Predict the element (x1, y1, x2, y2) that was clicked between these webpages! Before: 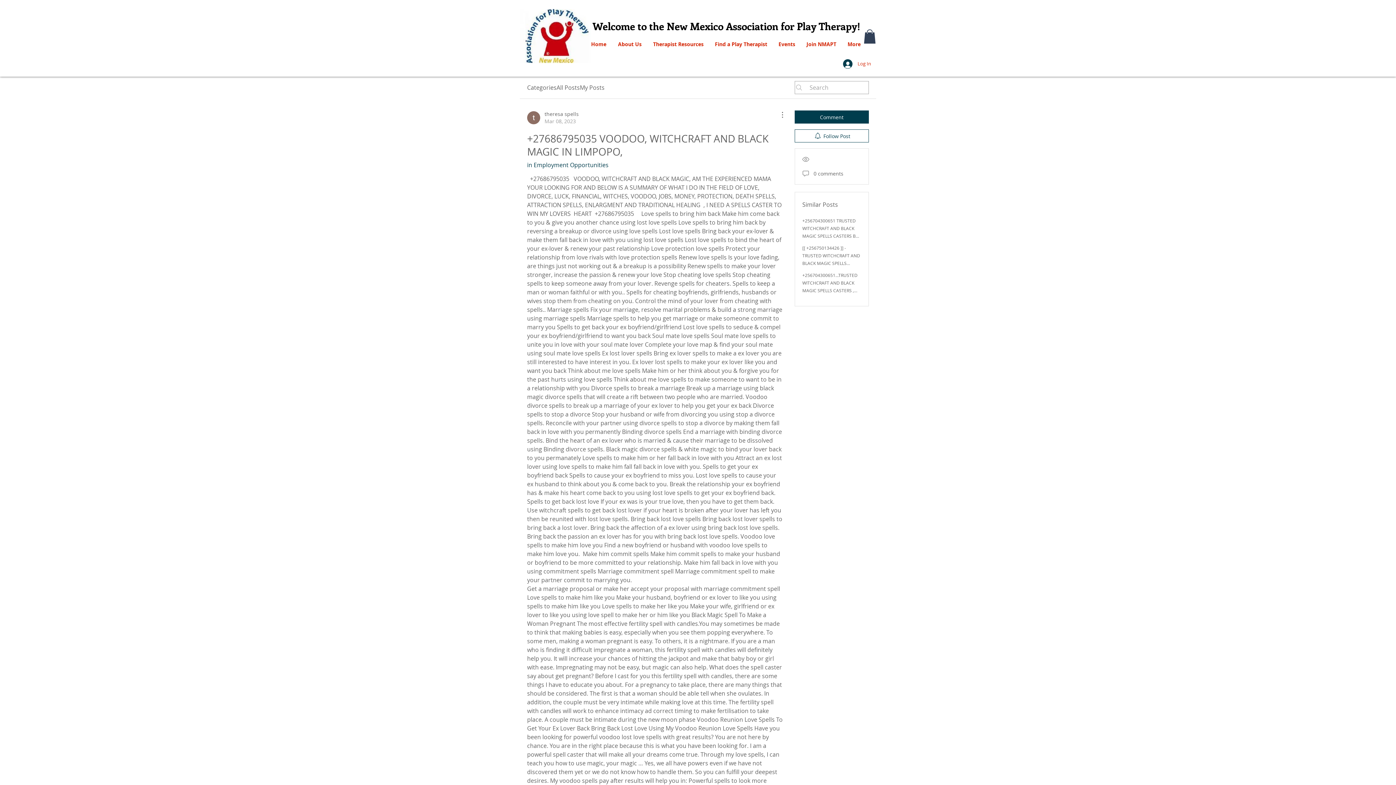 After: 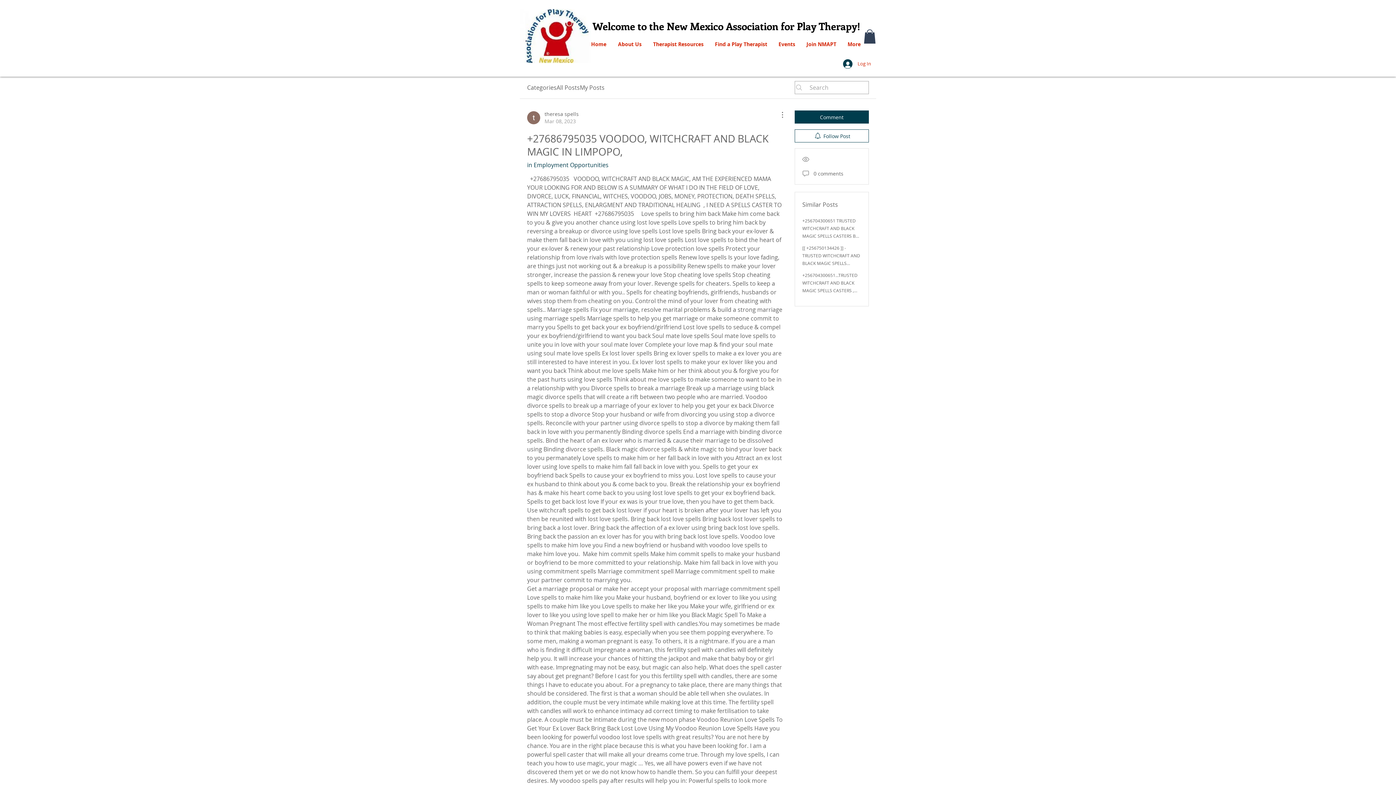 Action: bbox: (864, 29, 876, 43)